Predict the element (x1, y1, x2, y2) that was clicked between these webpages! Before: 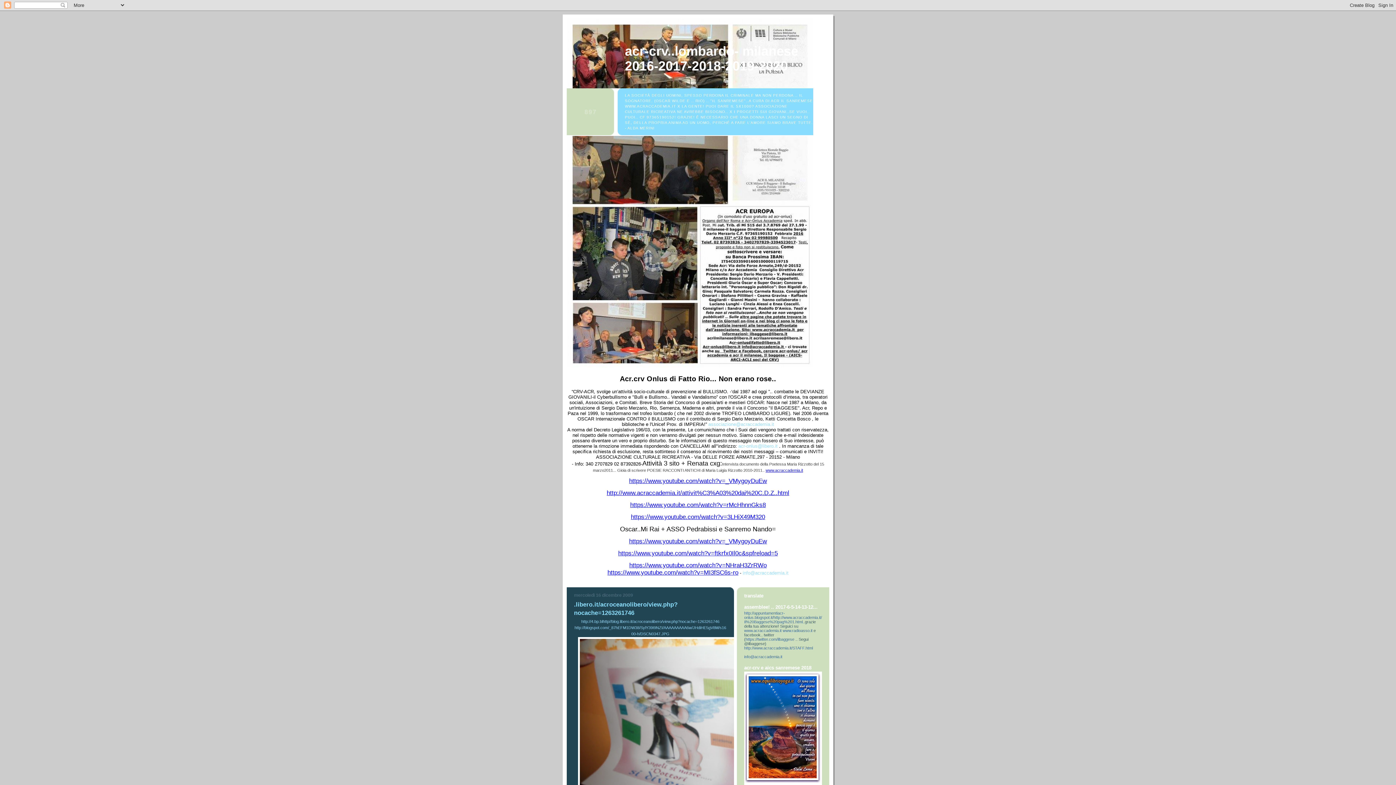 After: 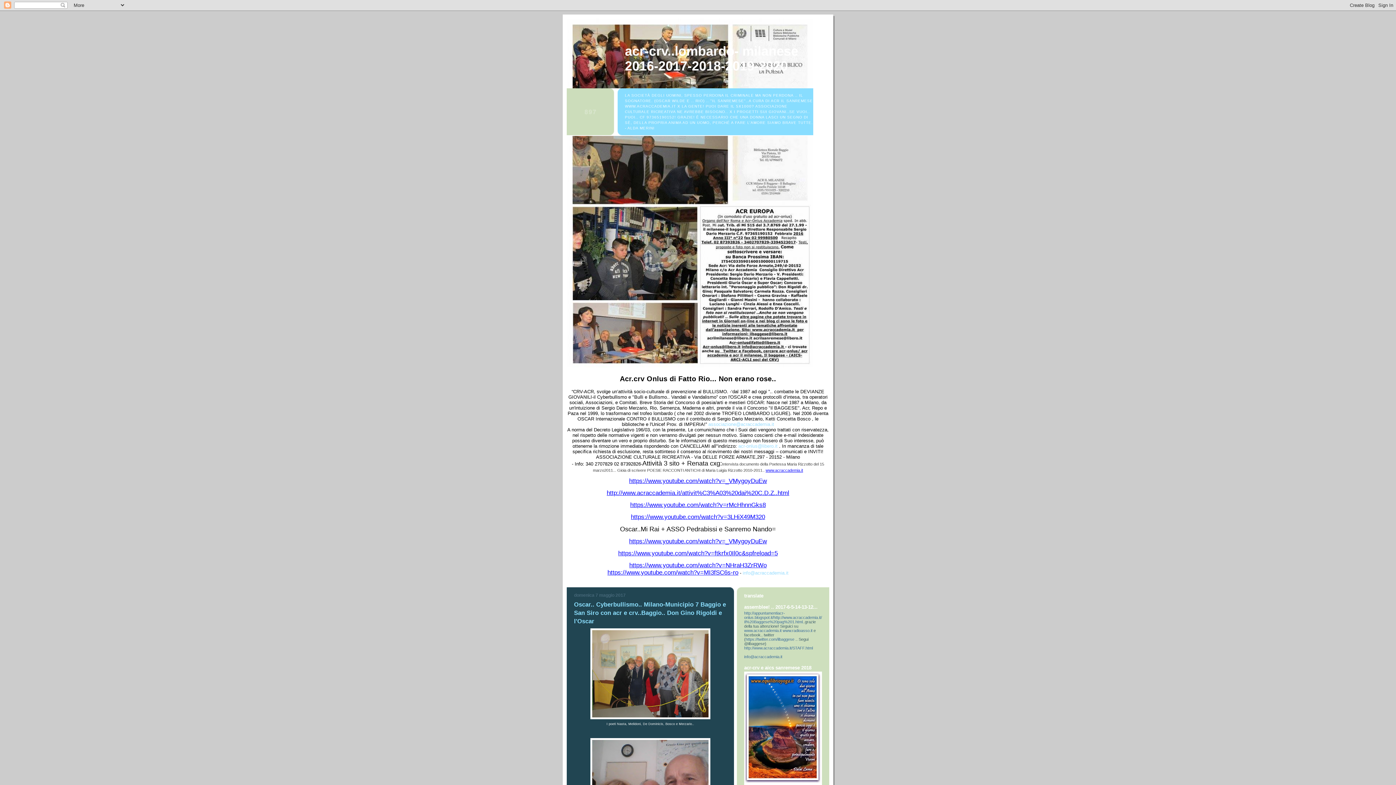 Action: bbox: (625, 44, 798, 73) label: acr-crv..lombardo- milanese 2016-2017-2018-2019-2020